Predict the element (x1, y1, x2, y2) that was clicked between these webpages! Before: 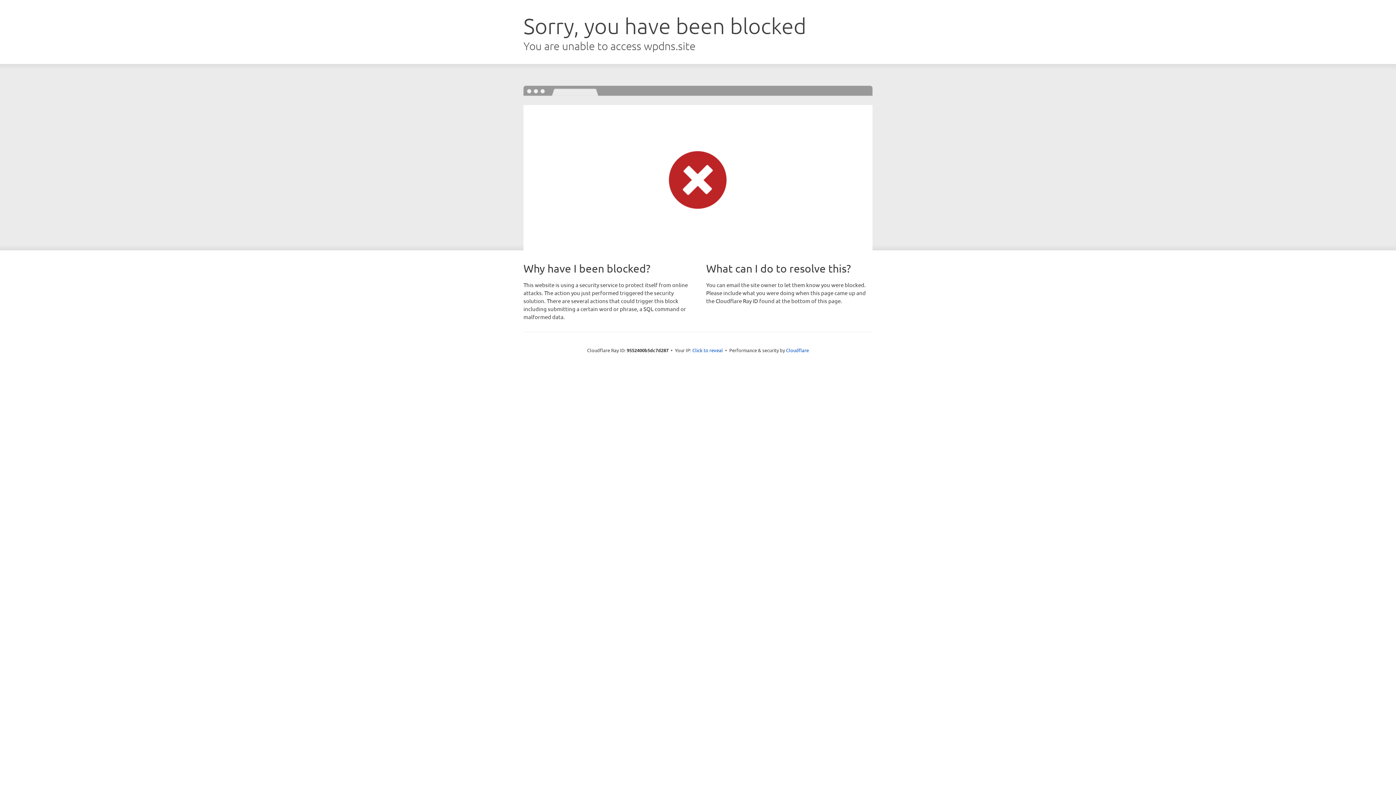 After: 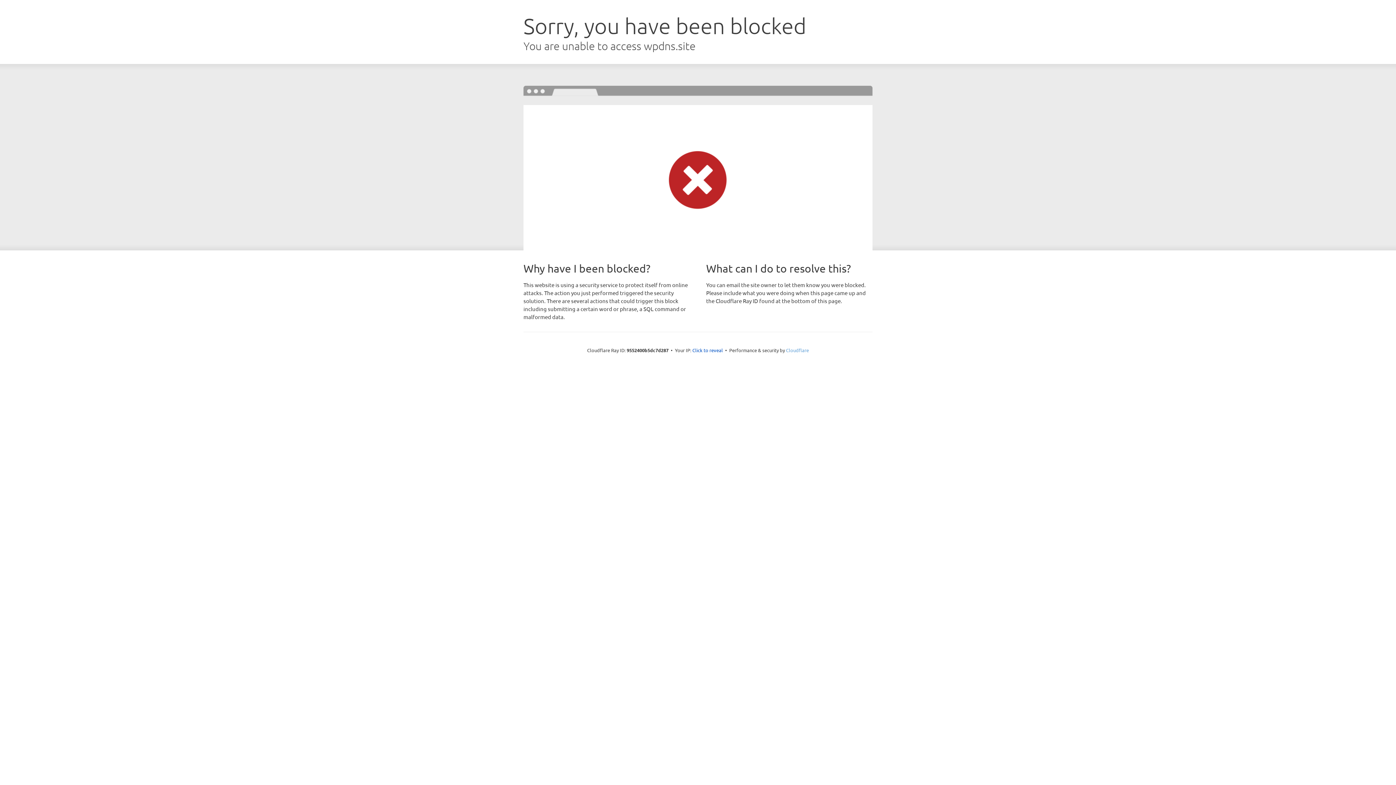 Action: label: Cloudflare bbox: (786, 347, 809, 353)